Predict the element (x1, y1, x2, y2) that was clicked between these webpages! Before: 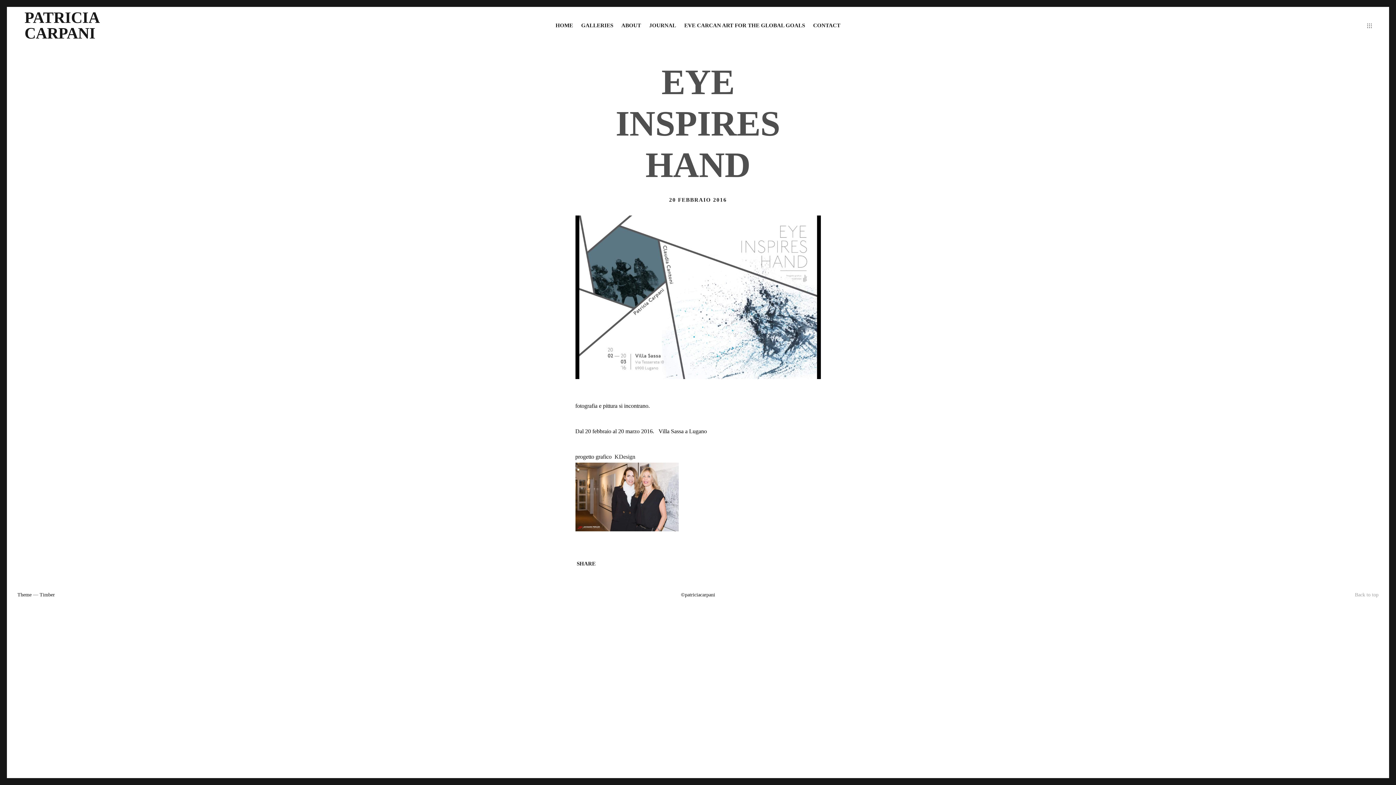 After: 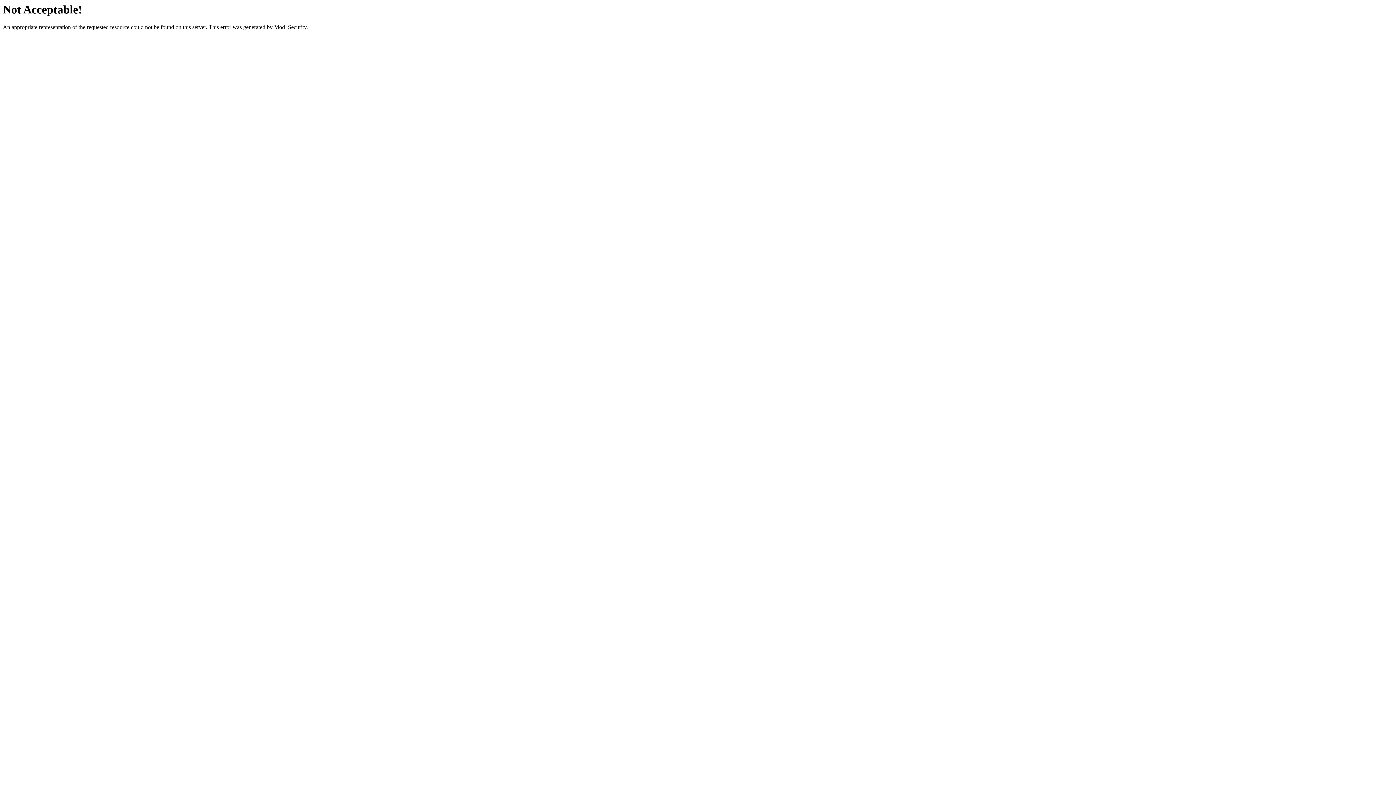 Action: bbox: (575, 453, 820, 531) label: KDesign